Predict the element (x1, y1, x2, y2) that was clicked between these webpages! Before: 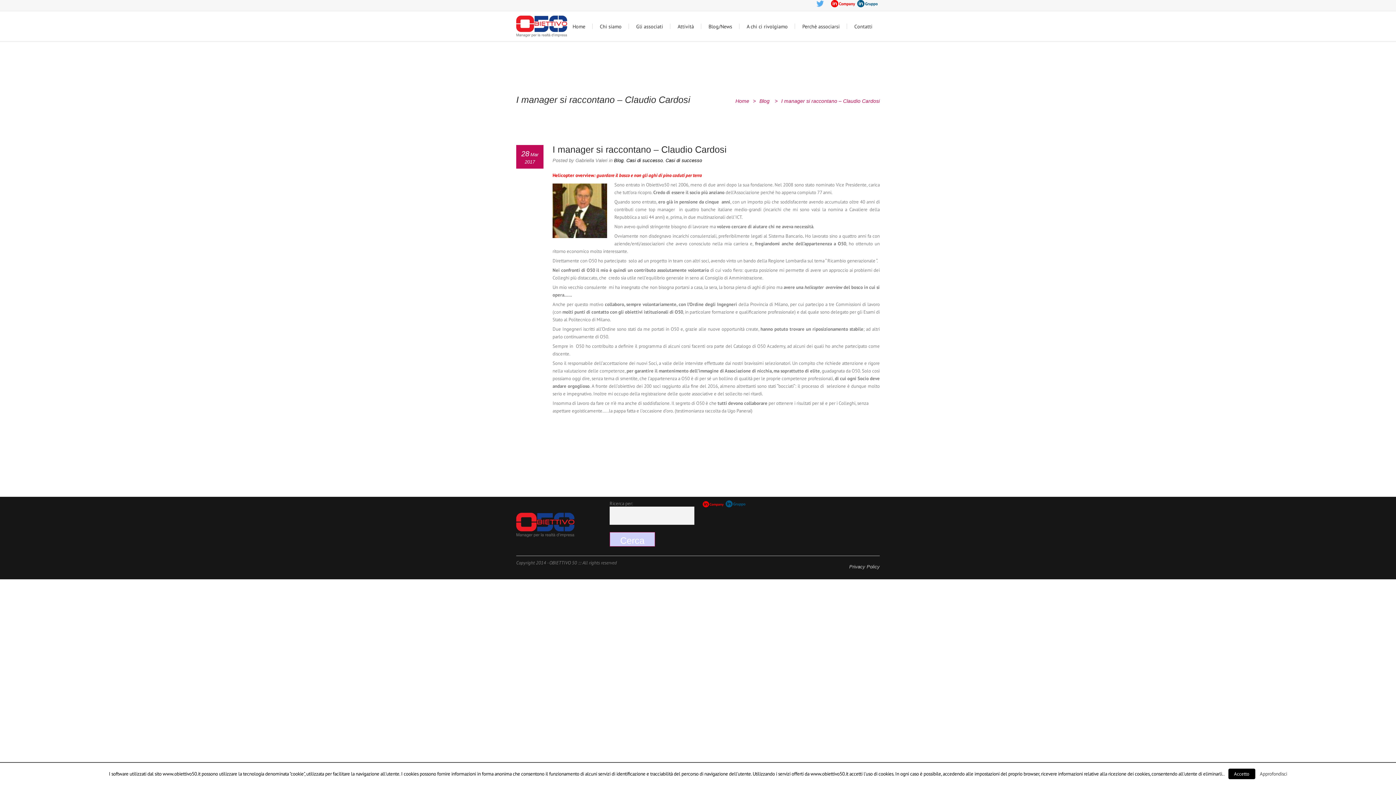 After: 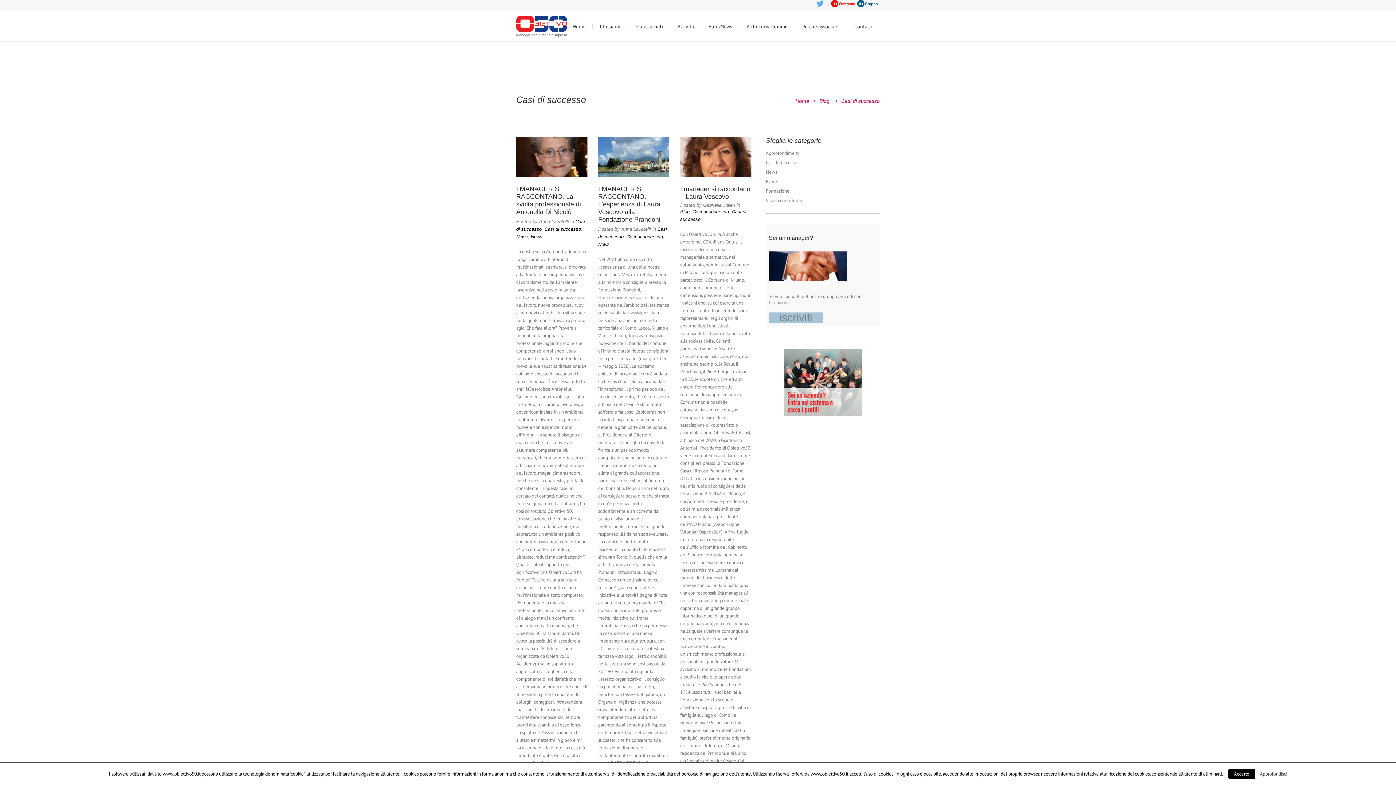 Action: bbox: (665, 157, 702, 163) label: Casi di successo